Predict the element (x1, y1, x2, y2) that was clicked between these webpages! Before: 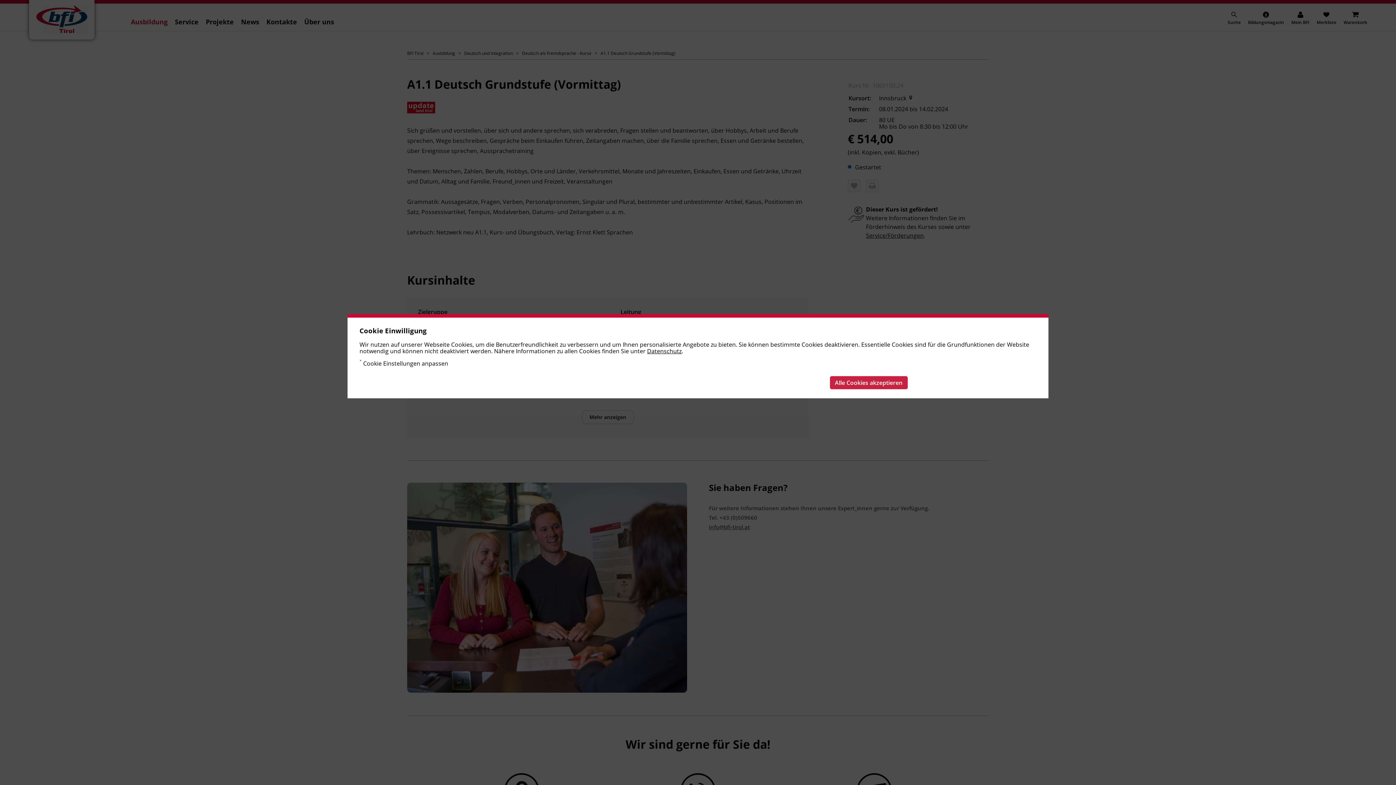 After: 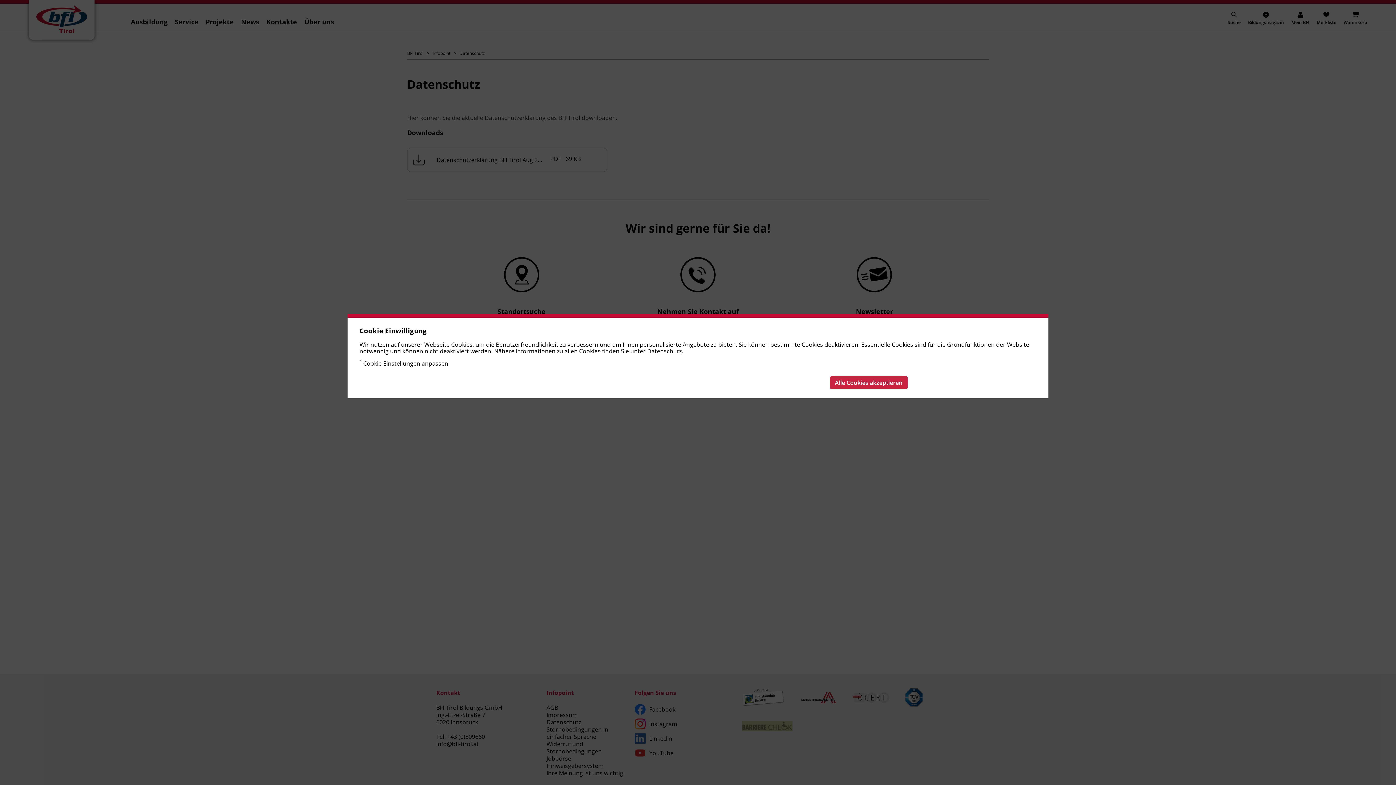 Action: label: Datenschutz bbox: (647, 347, 681, 355)